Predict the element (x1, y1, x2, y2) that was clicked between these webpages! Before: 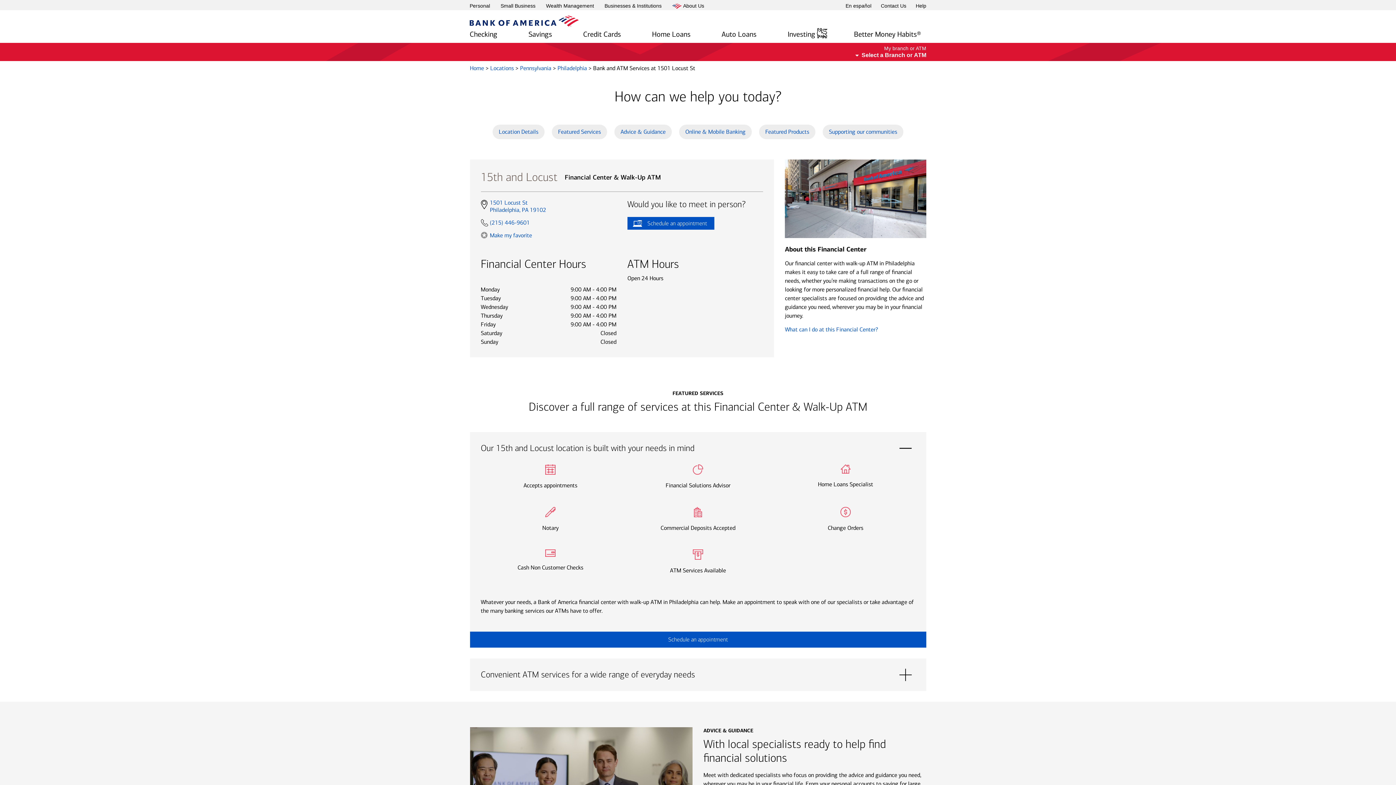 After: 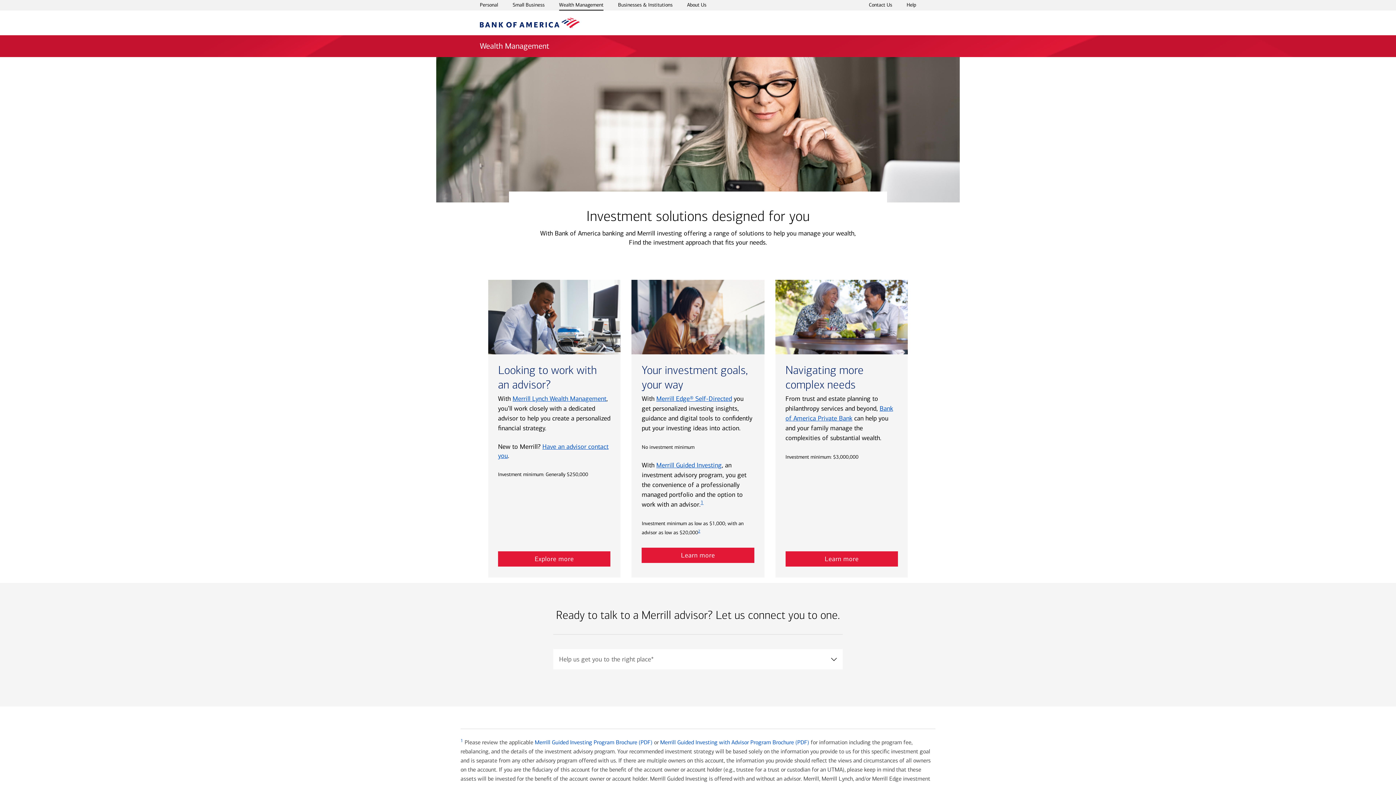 Action: bbox: (546, 2, 594, 9) label: Wealth Management